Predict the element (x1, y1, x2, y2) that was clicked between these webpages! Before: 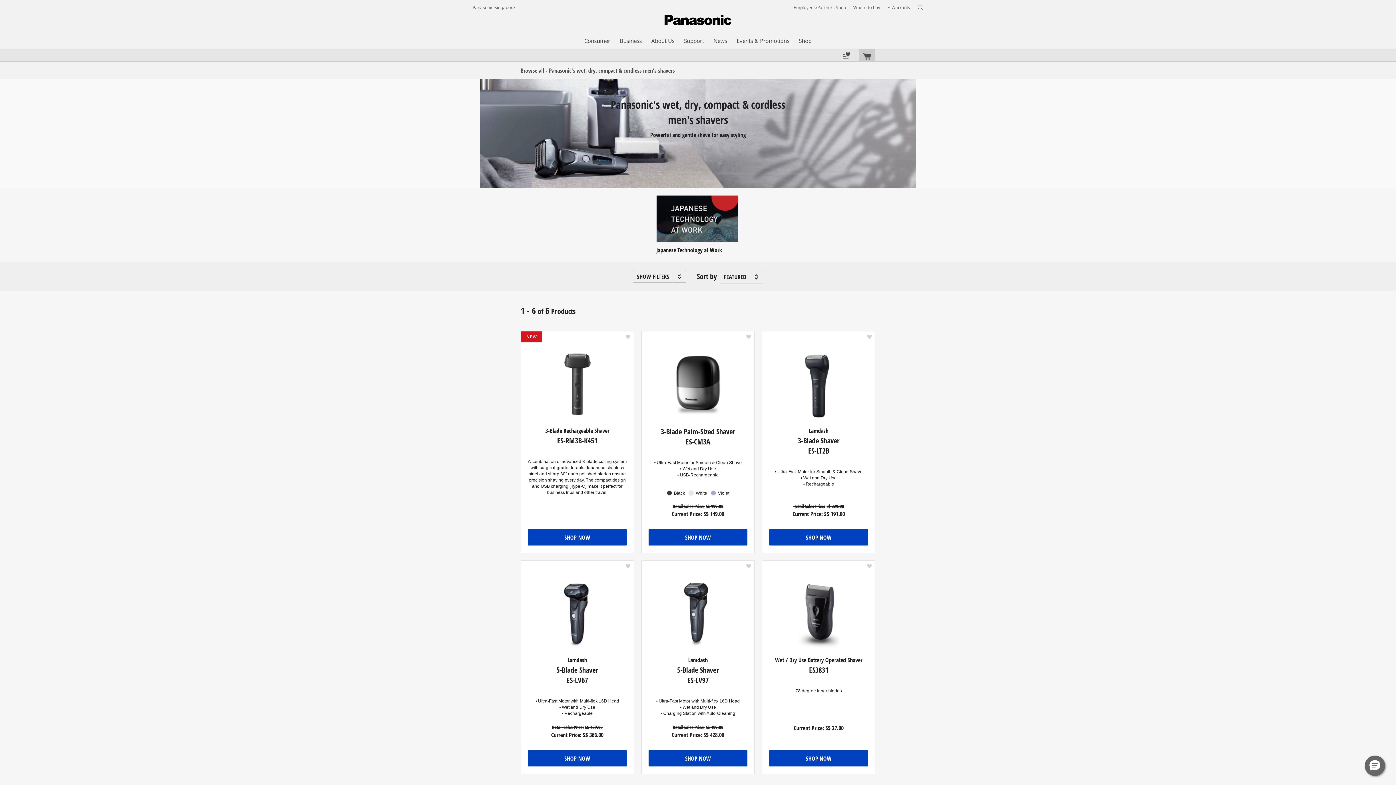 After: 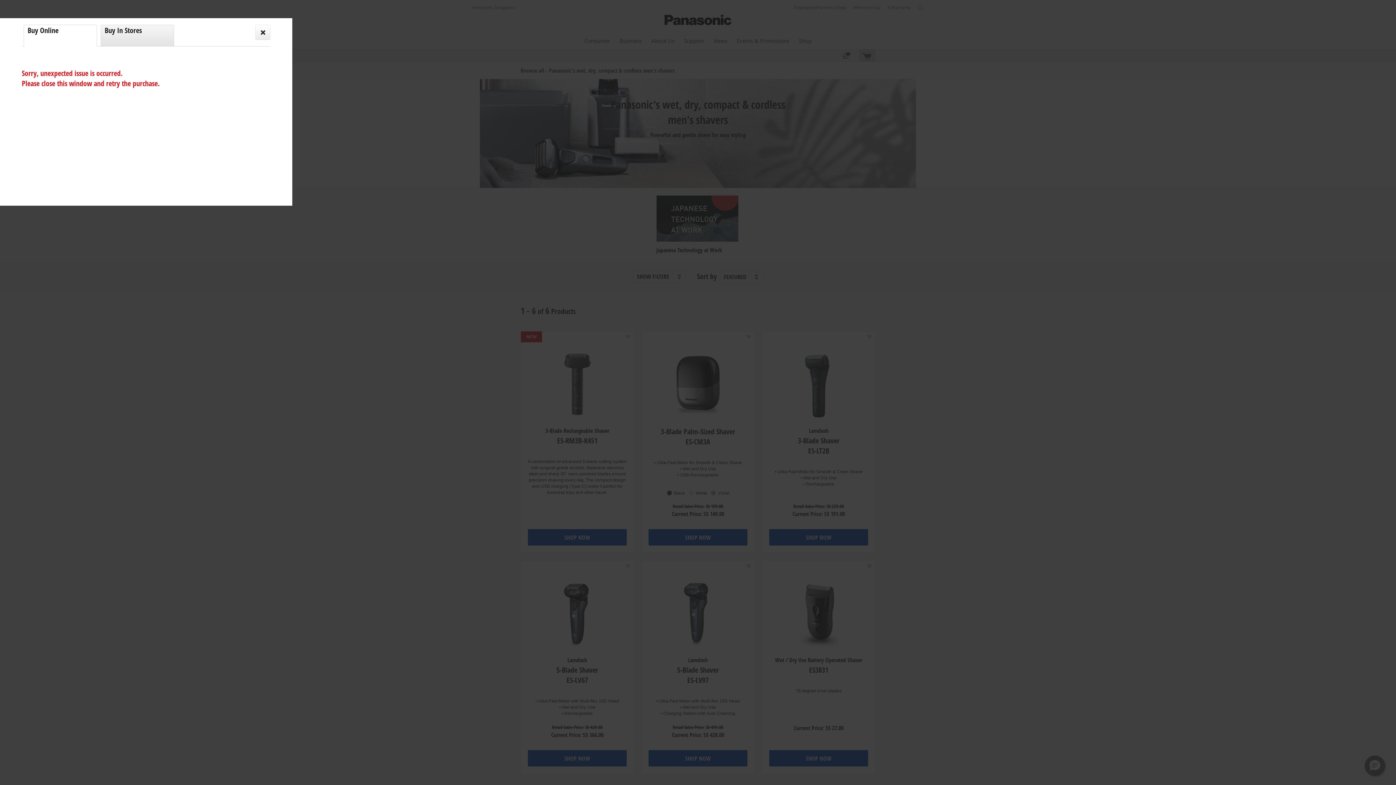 Action: bbox: (528, 529, 626, 545) label: SHOP NOW